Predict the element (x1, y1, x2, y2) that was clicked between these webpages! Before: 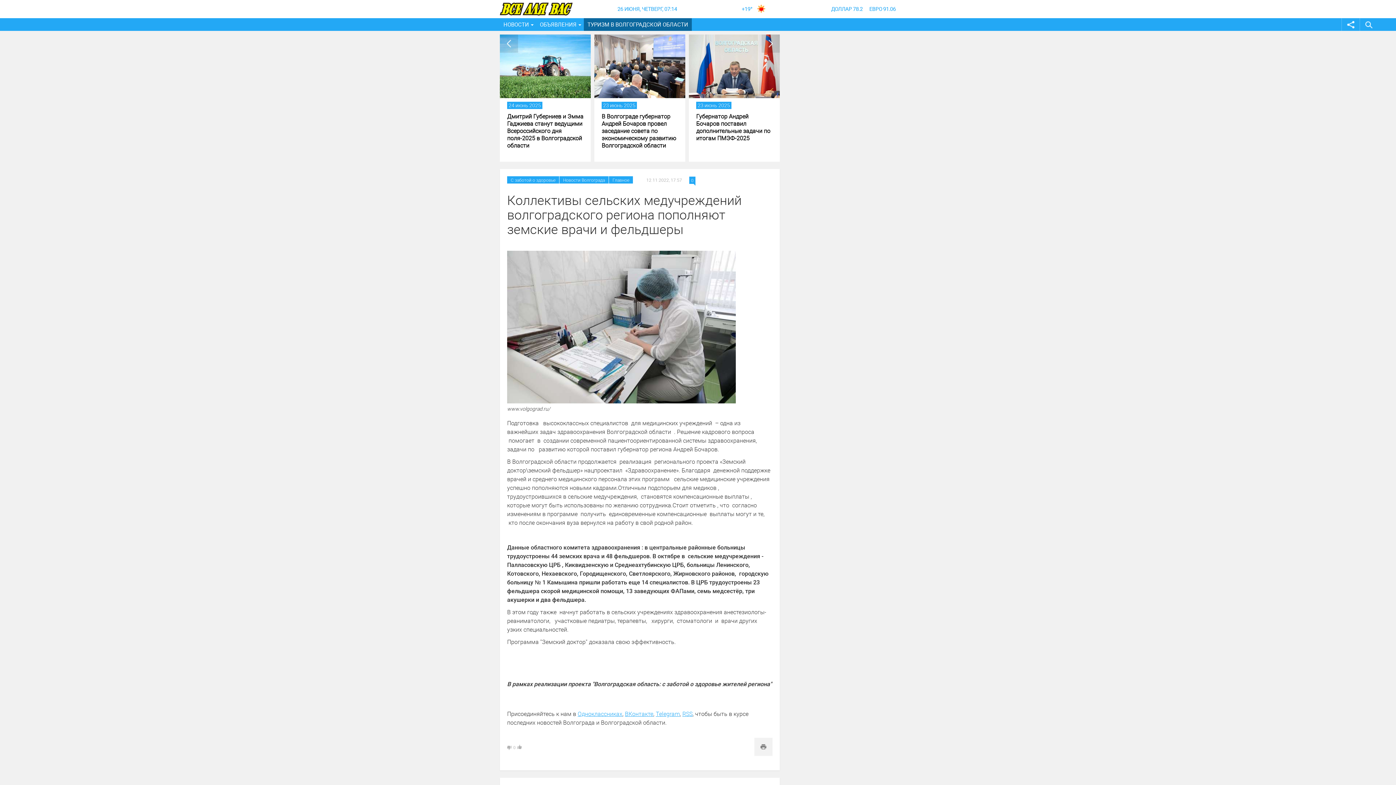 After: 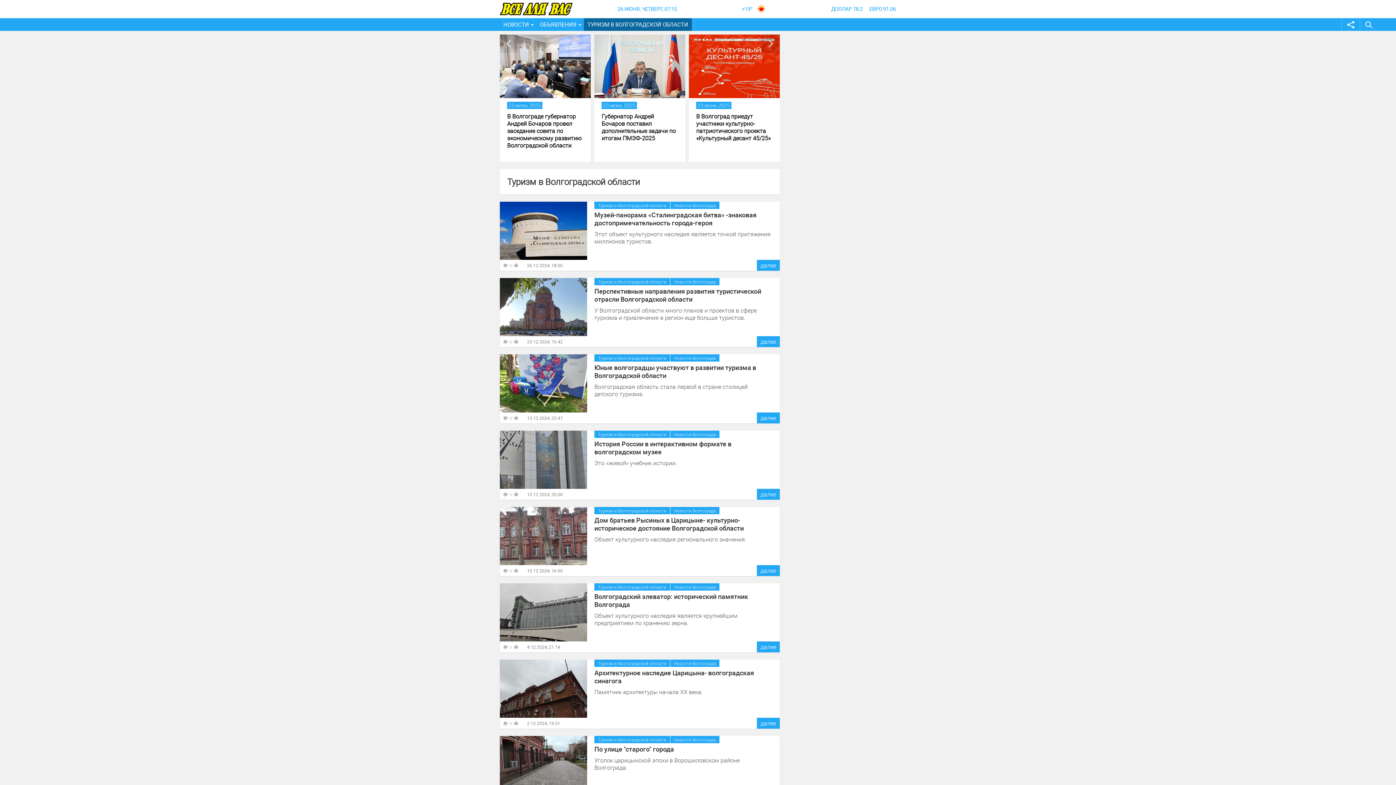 Action: bbox: (584, 18, 692, 30) label: ТУРИЗМ В ВОЛГОГРАДСКОЙ ОБЛАСТИ